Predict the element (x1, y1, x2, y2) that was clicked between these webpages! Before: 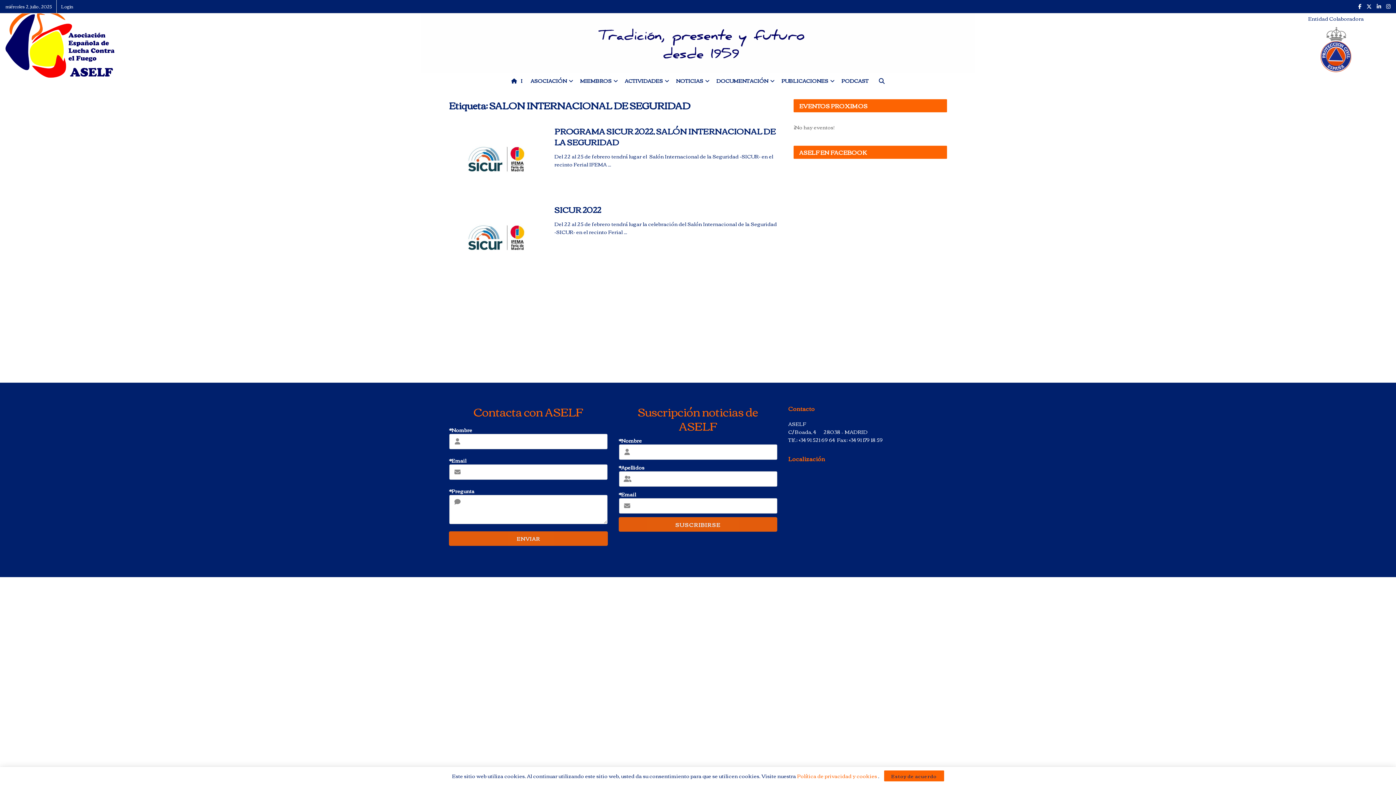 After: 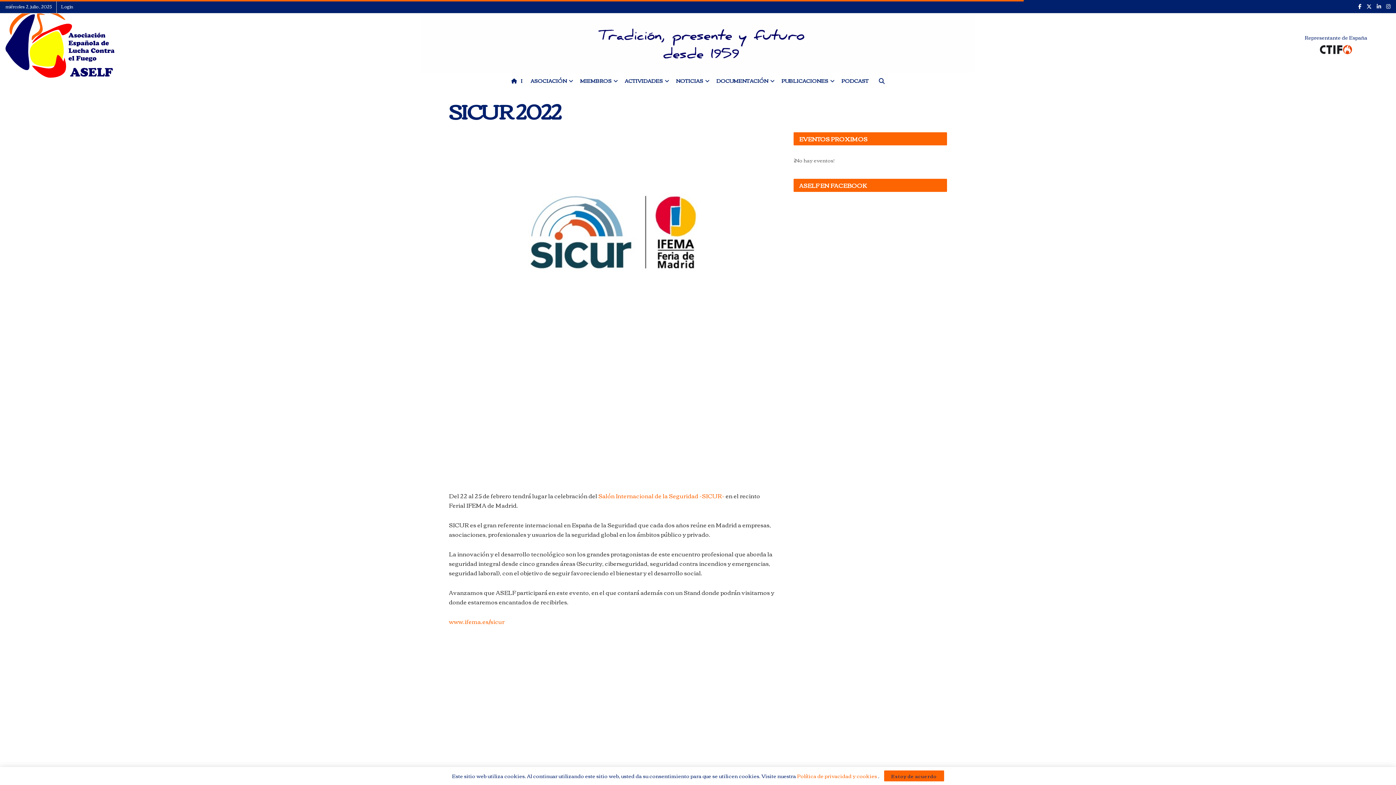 Action: bbox: (449, 203, 543, 271) label: Read article: SICUR 2022